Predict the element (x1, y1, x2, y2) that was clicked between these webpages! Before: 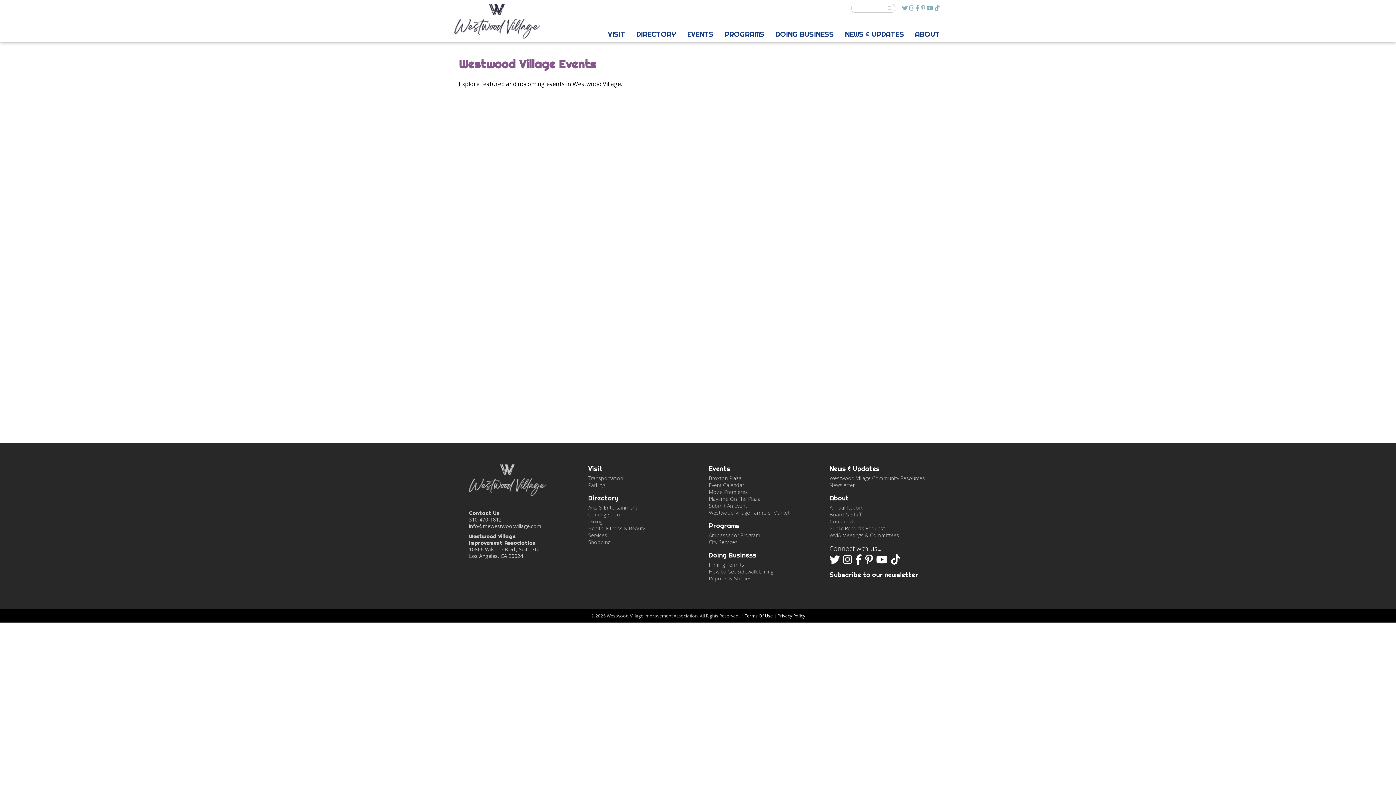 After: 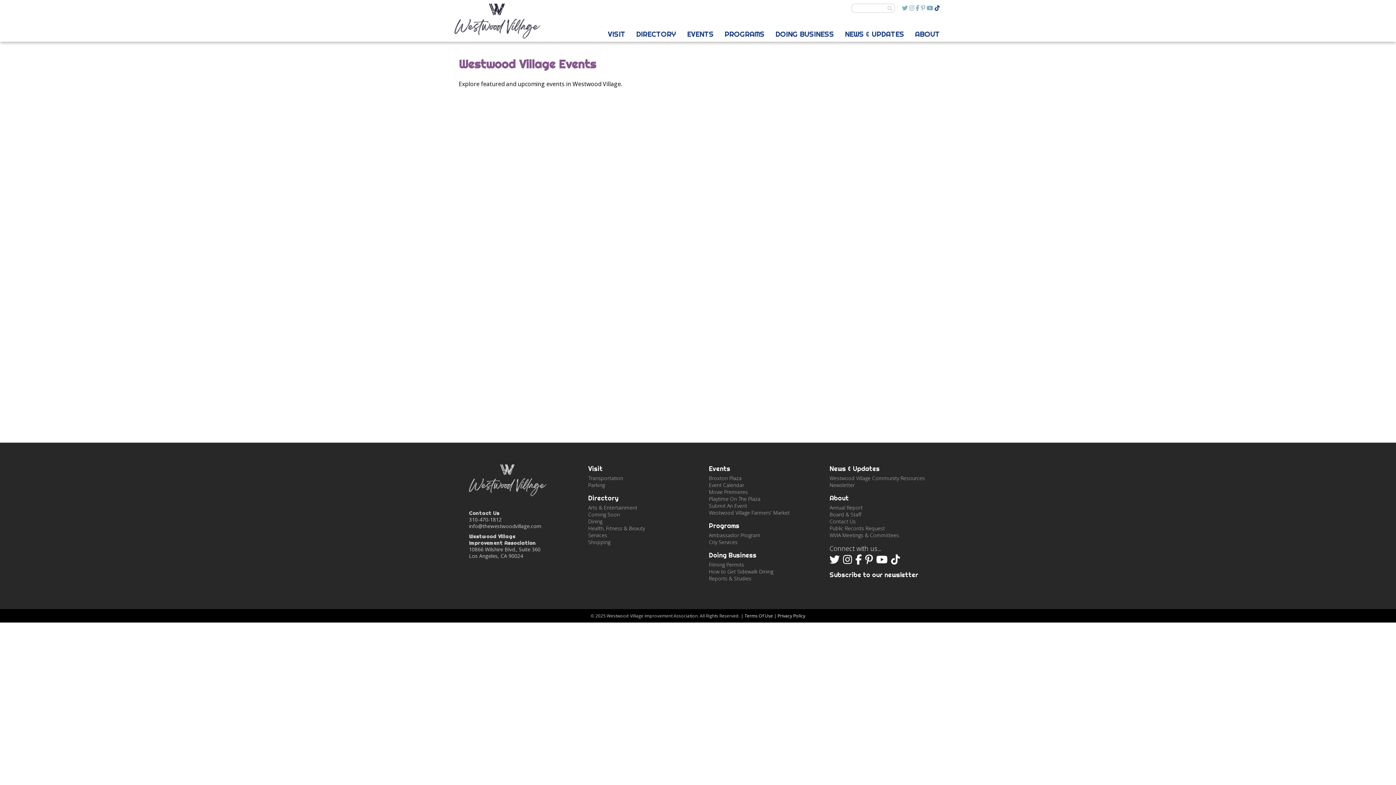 Action: bbox: (934, 4, 940, 12)